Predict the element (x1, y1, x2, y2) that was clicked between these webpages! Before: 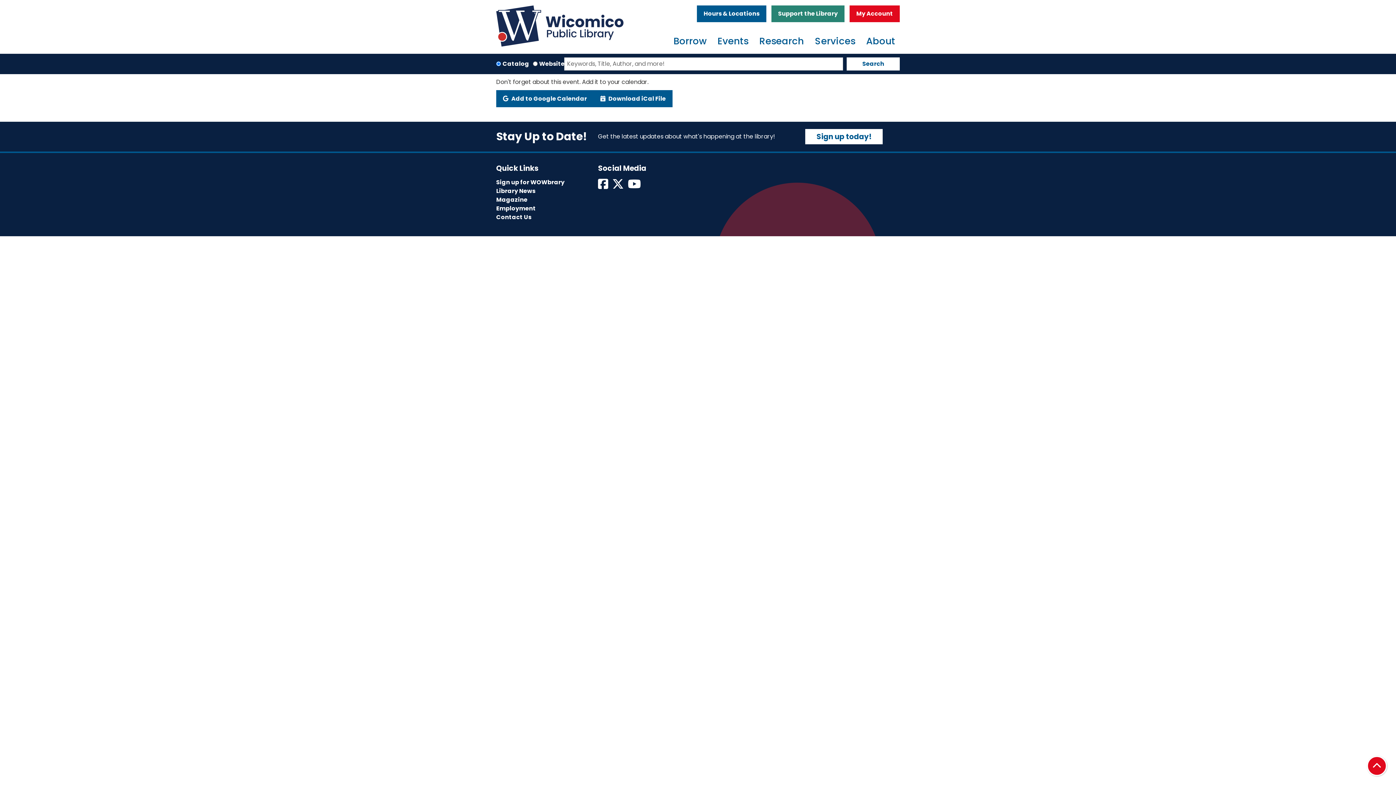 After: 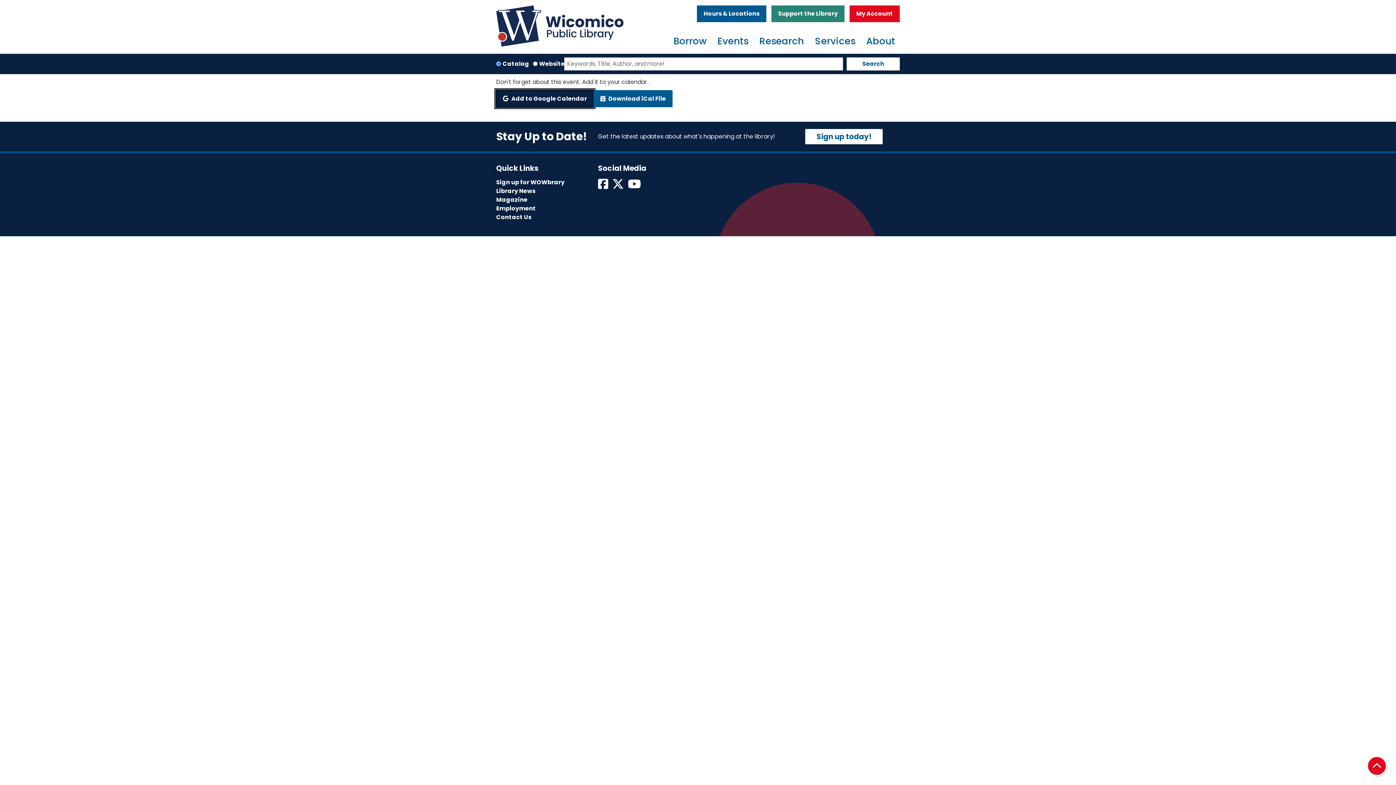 Action: bbox: (496, 90, 593, 107) label:  Add to Google Calendar